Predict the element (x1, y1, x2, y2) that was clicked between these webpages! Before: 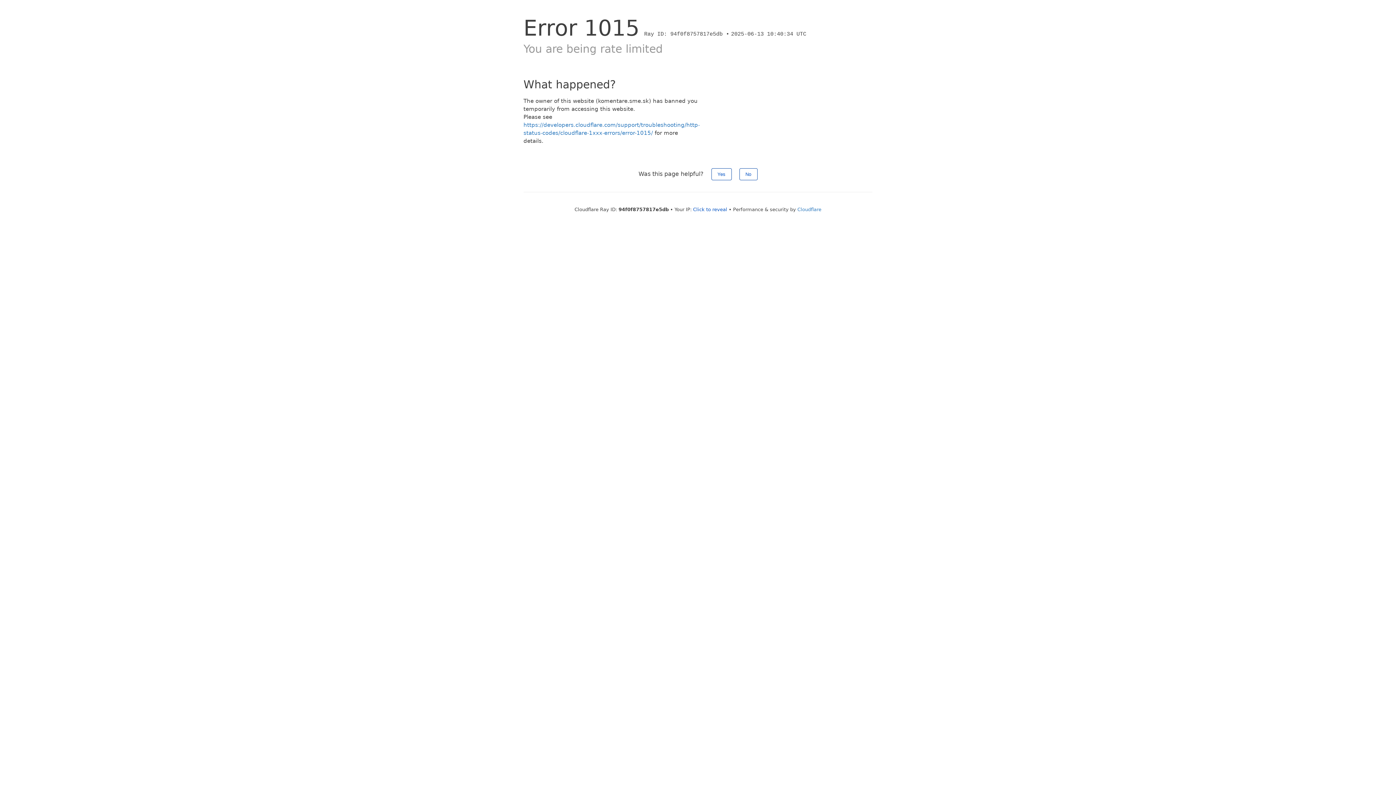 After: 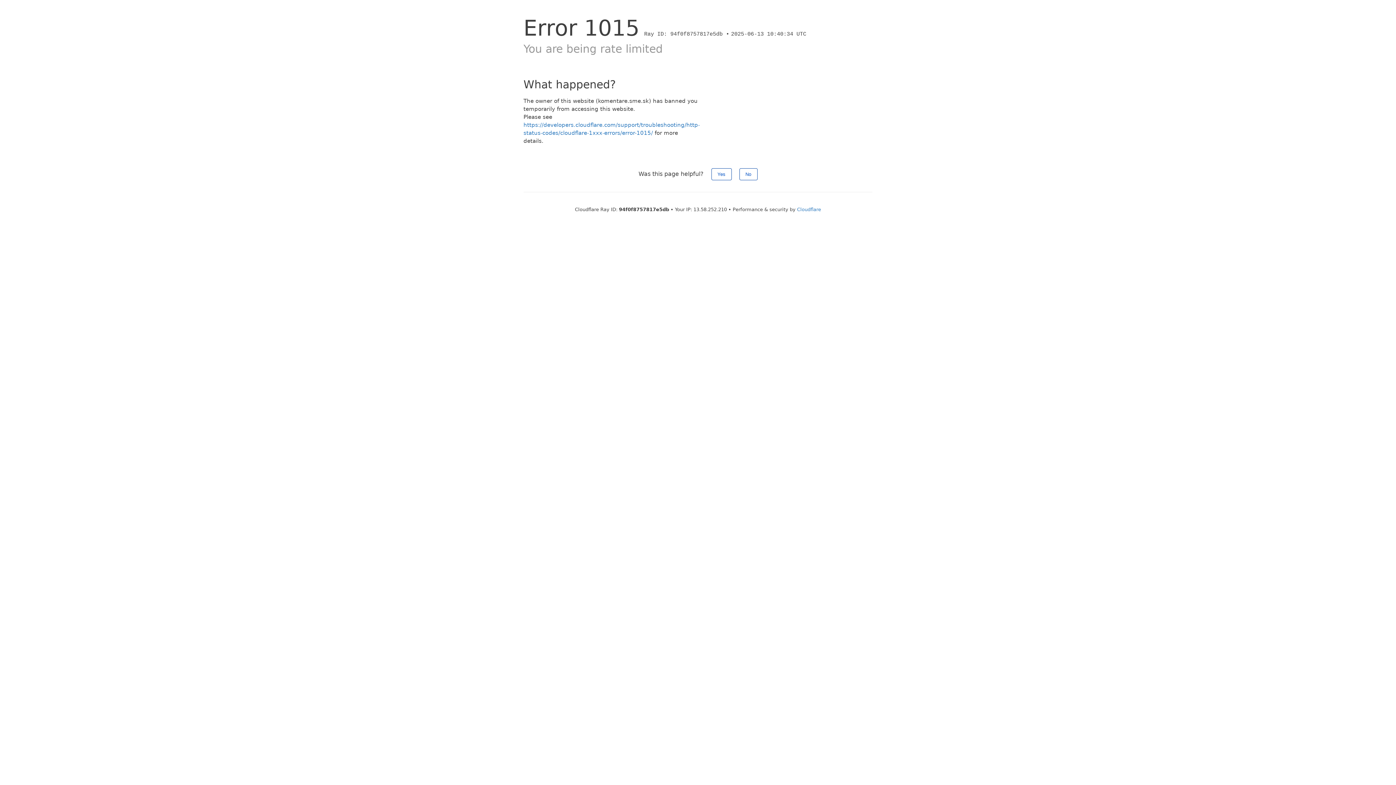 Action: bbox: (693, 206, 727, 212) label: Click to reveal